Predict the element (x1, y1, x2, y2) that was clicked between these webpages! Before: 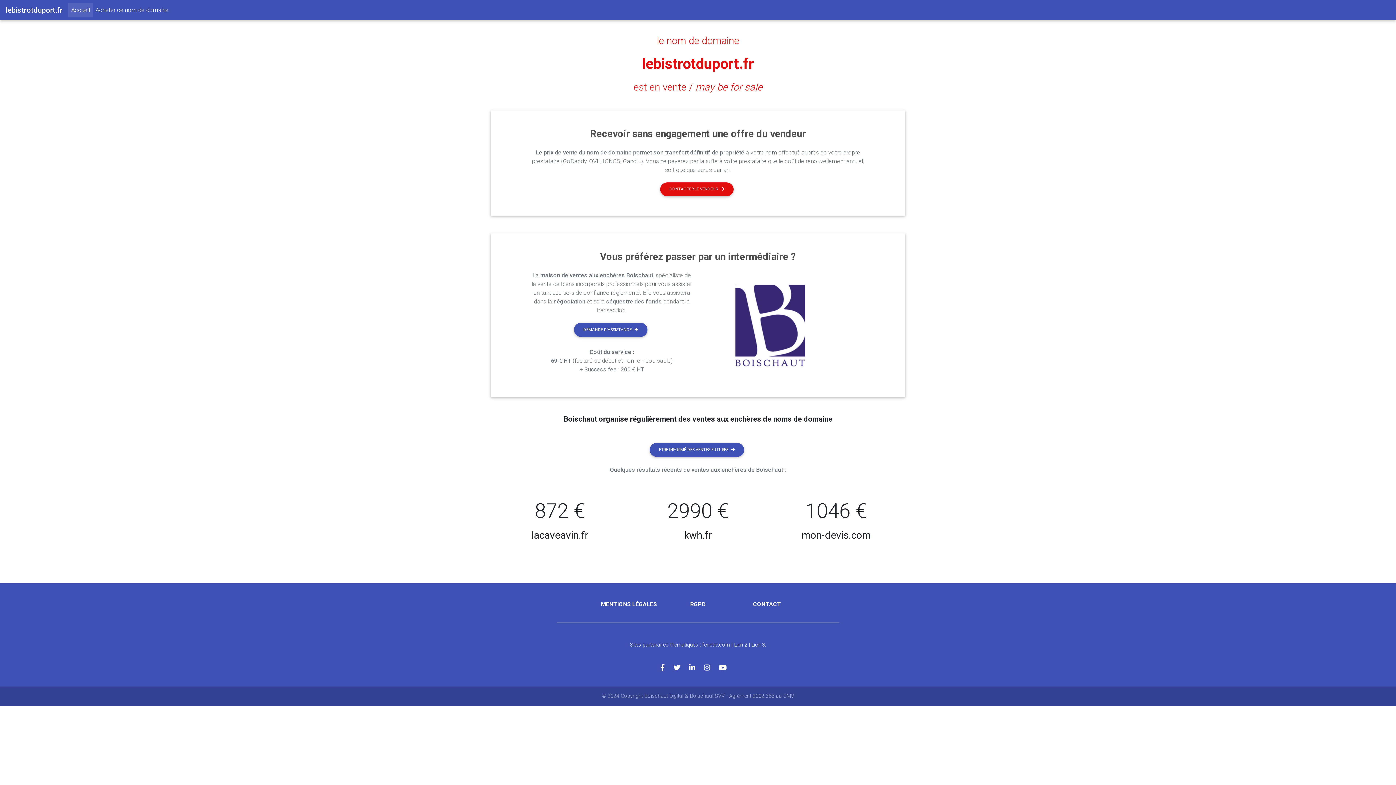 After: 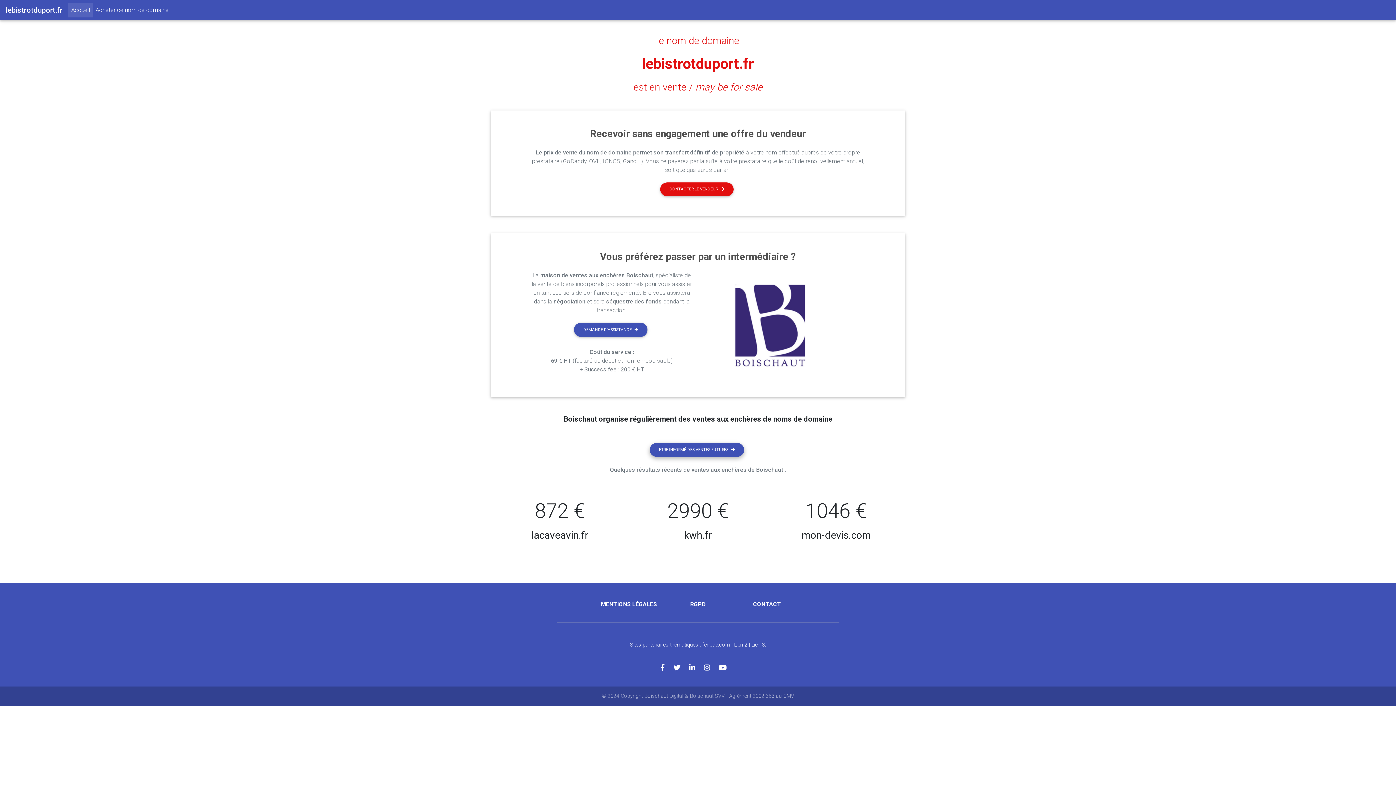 Action: bbox: (649, 443, 744, 457) label: ETRE INFORMÉ DES VENTES FUTURES